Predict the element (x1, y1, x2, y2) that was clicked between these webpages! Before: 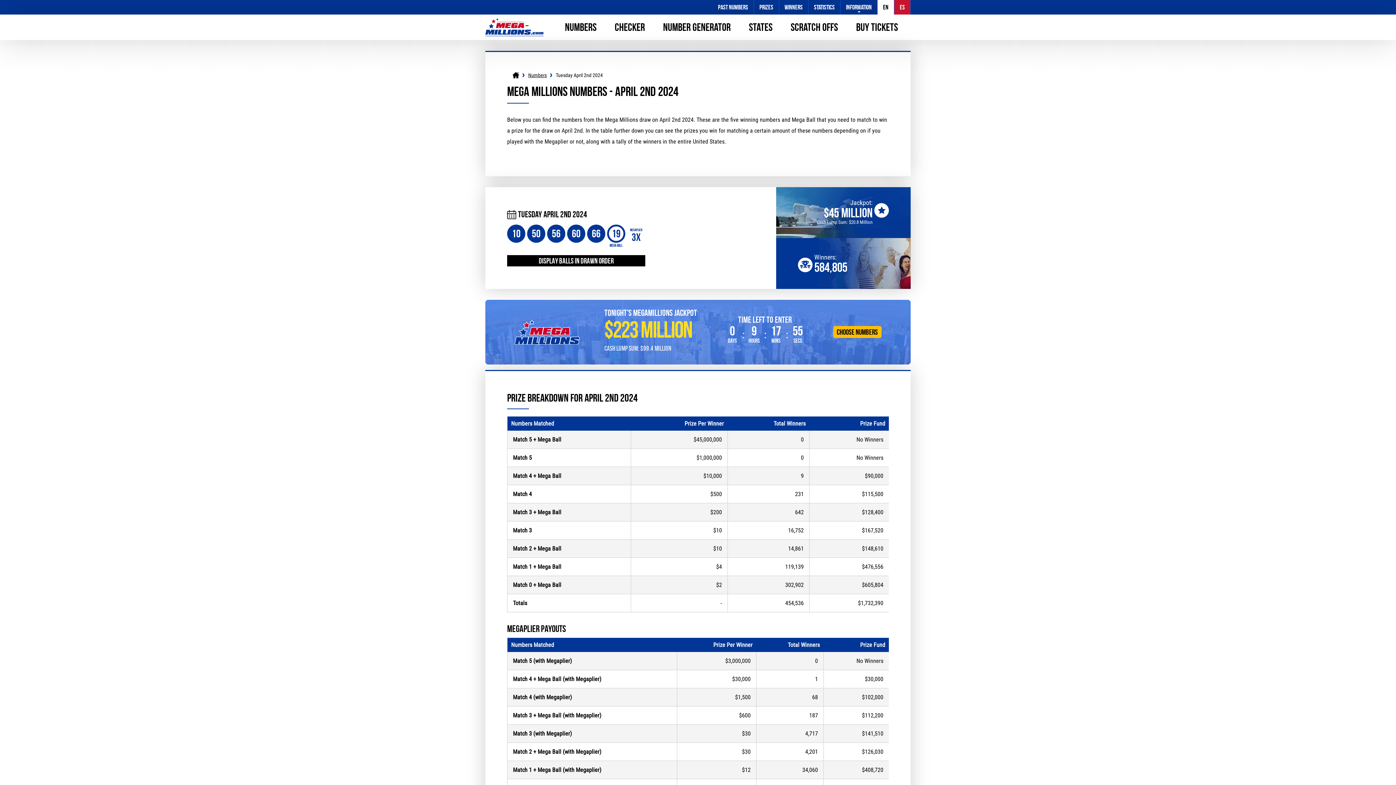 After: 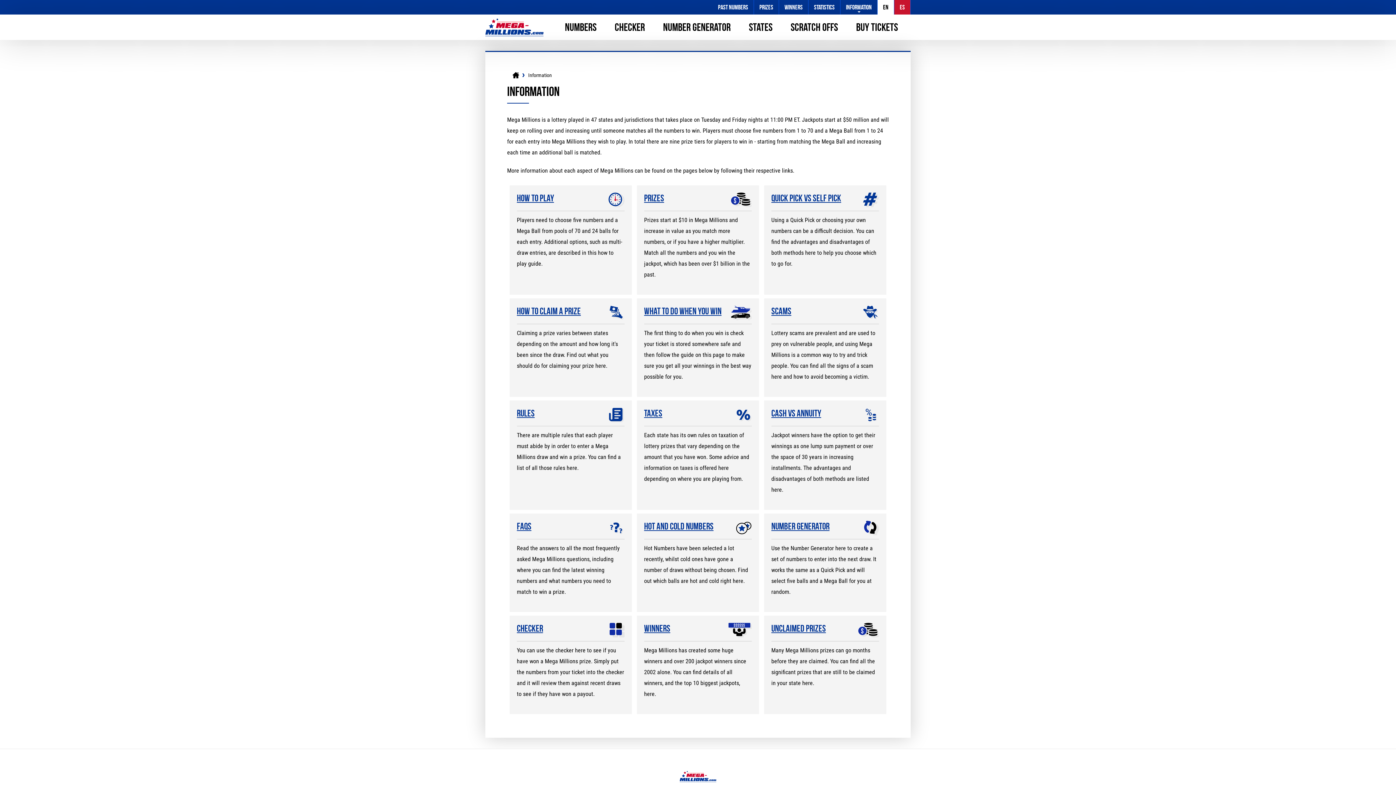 Action: bbox: (840, 0, 877, 14) label: Information